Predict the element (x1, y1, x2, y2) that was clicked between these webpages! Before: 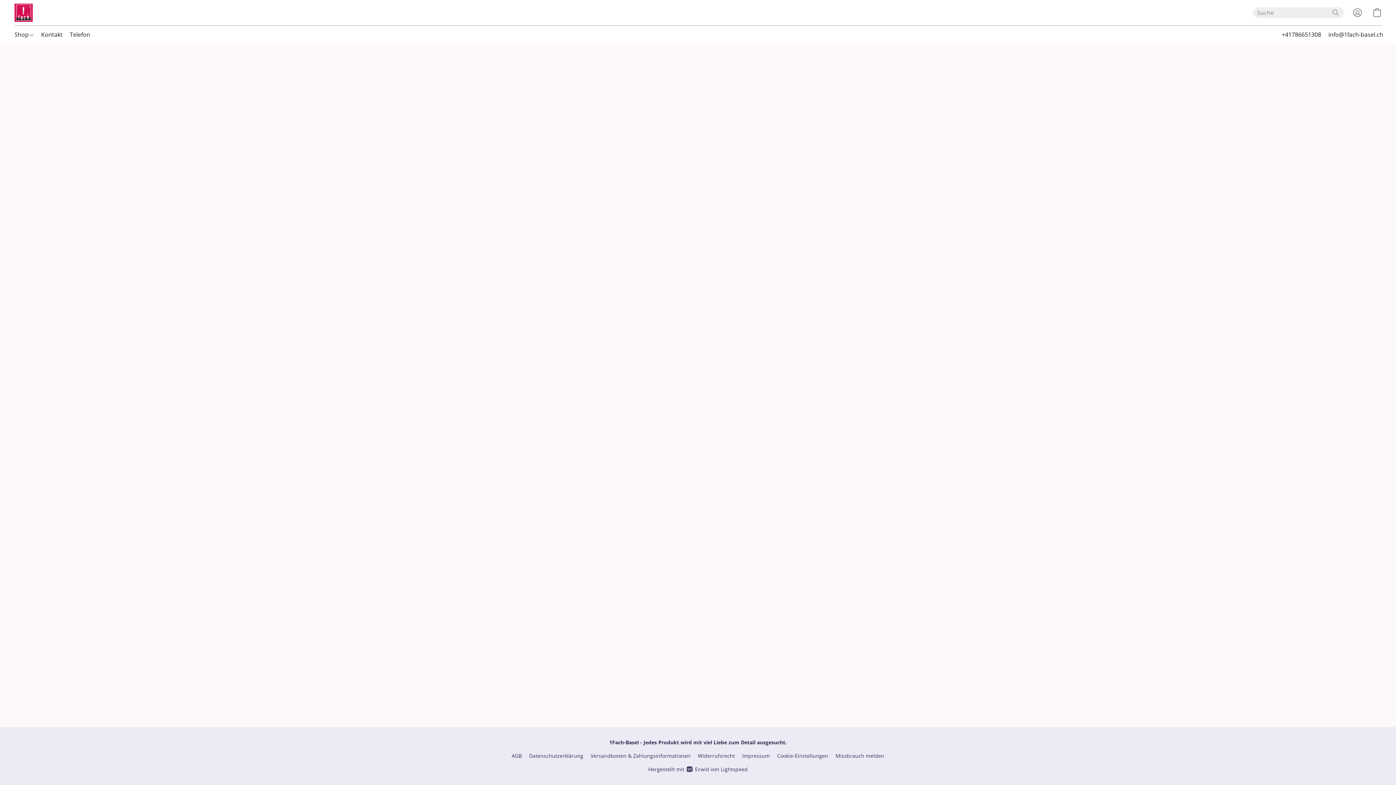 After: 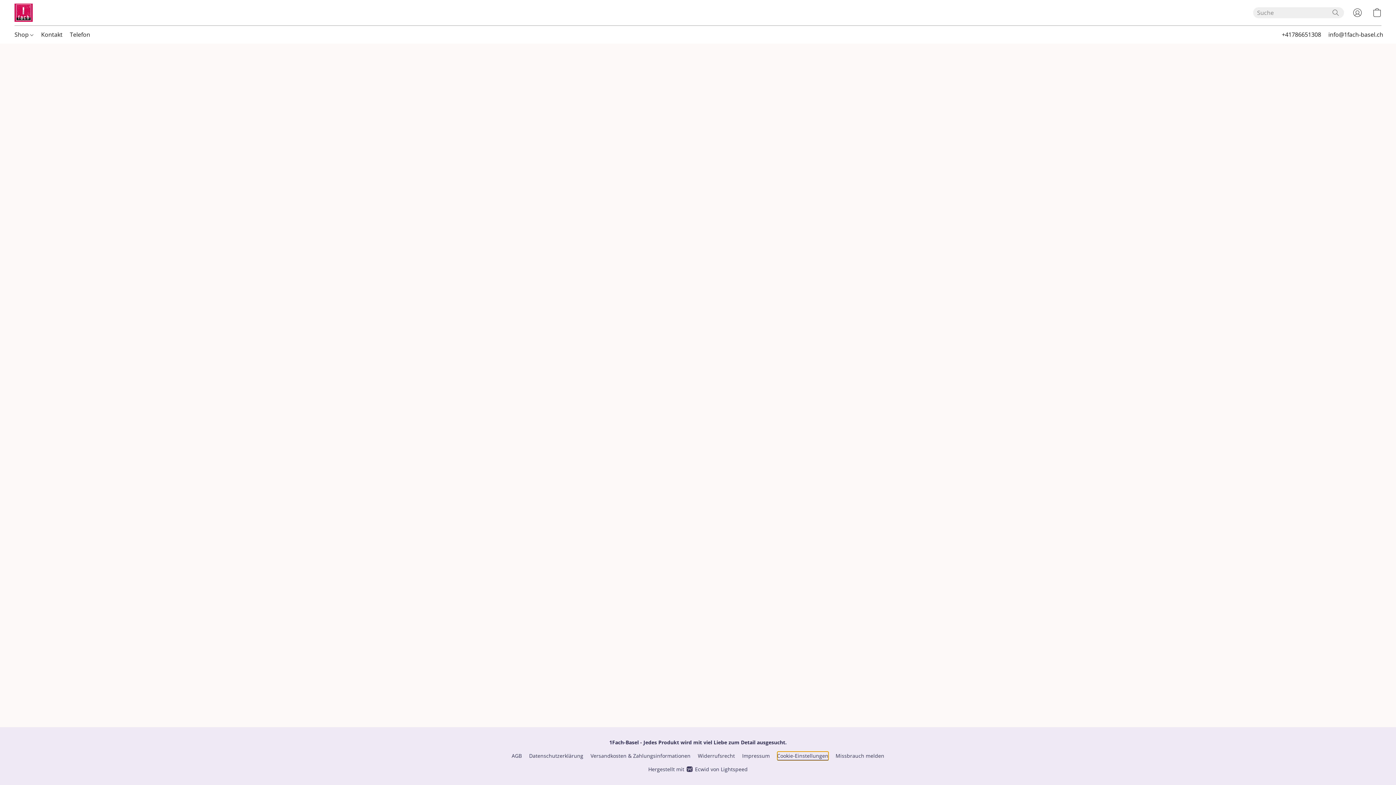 Action: bbox: (777, 752, 828, 760) label: Die erweiterten Cookie-Einstellungen in einem neuen Reiter öffnen